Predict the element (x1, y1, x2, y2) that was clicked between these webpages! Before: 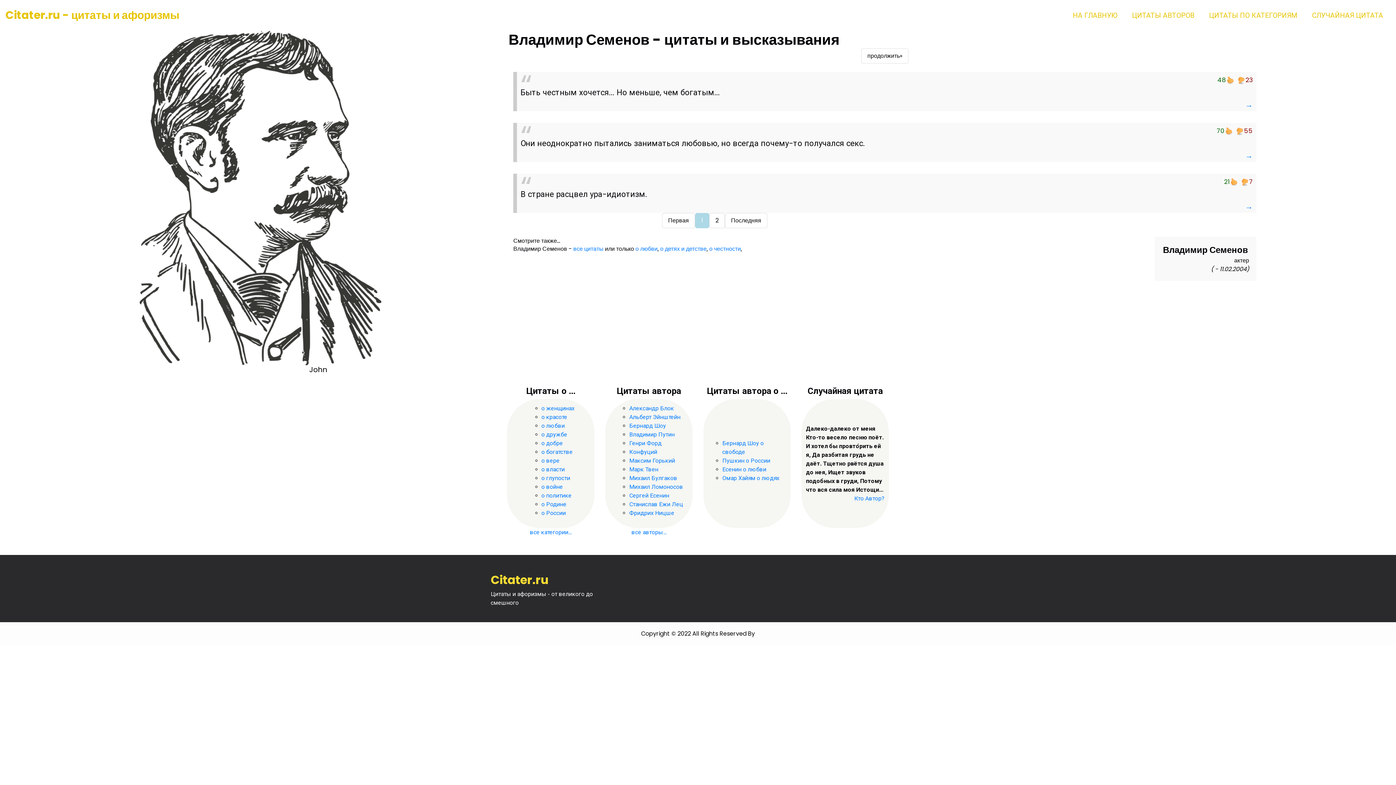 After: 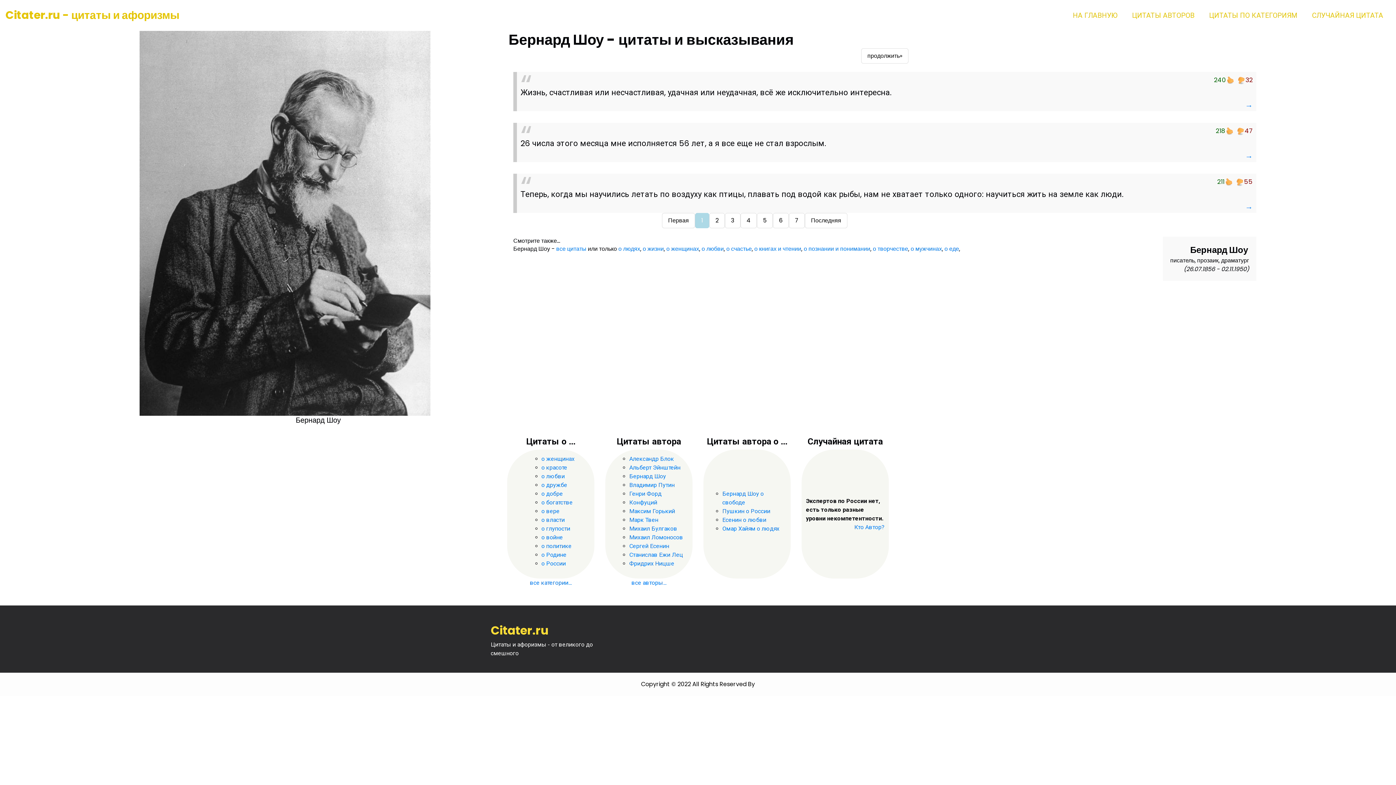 Action: label: Бернард Шоу bbox: (629, 422, 666, 429)